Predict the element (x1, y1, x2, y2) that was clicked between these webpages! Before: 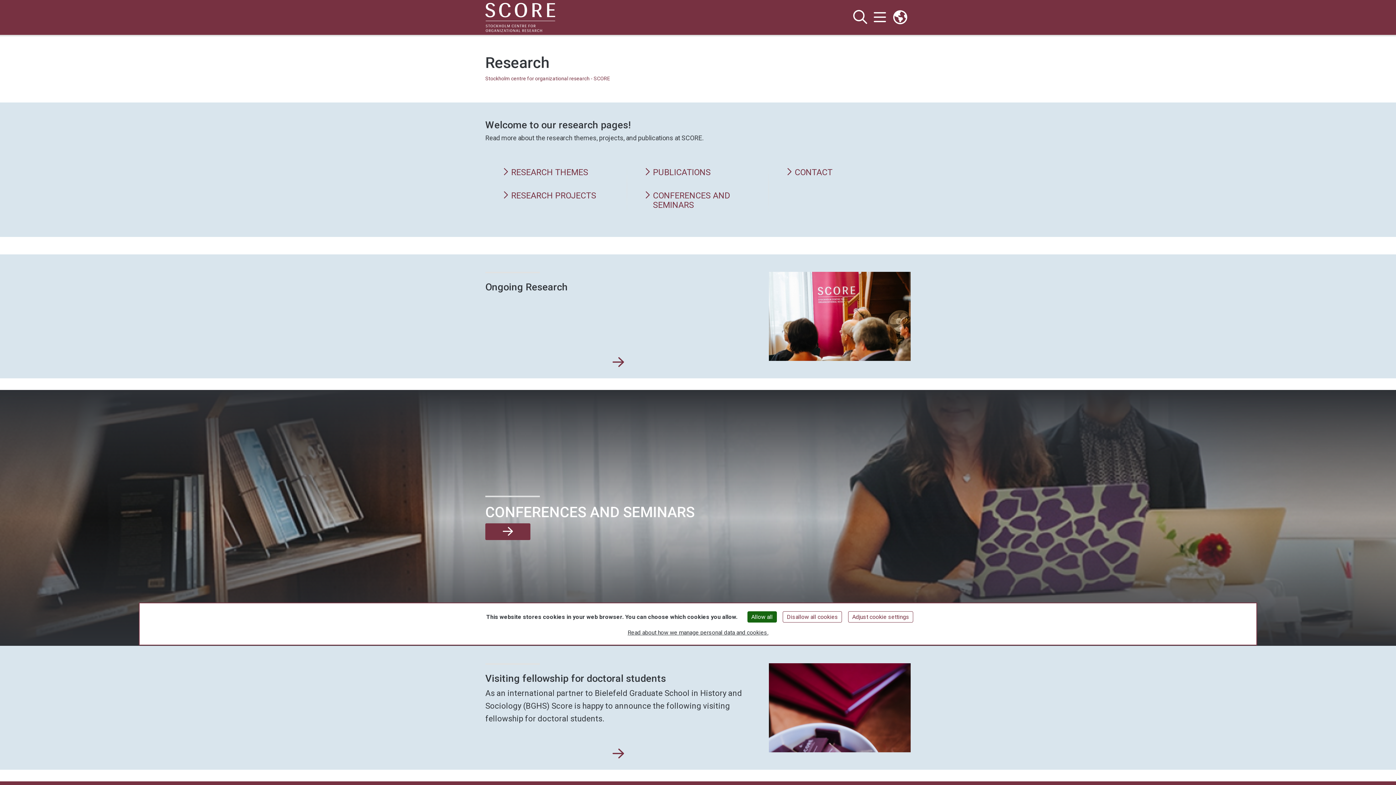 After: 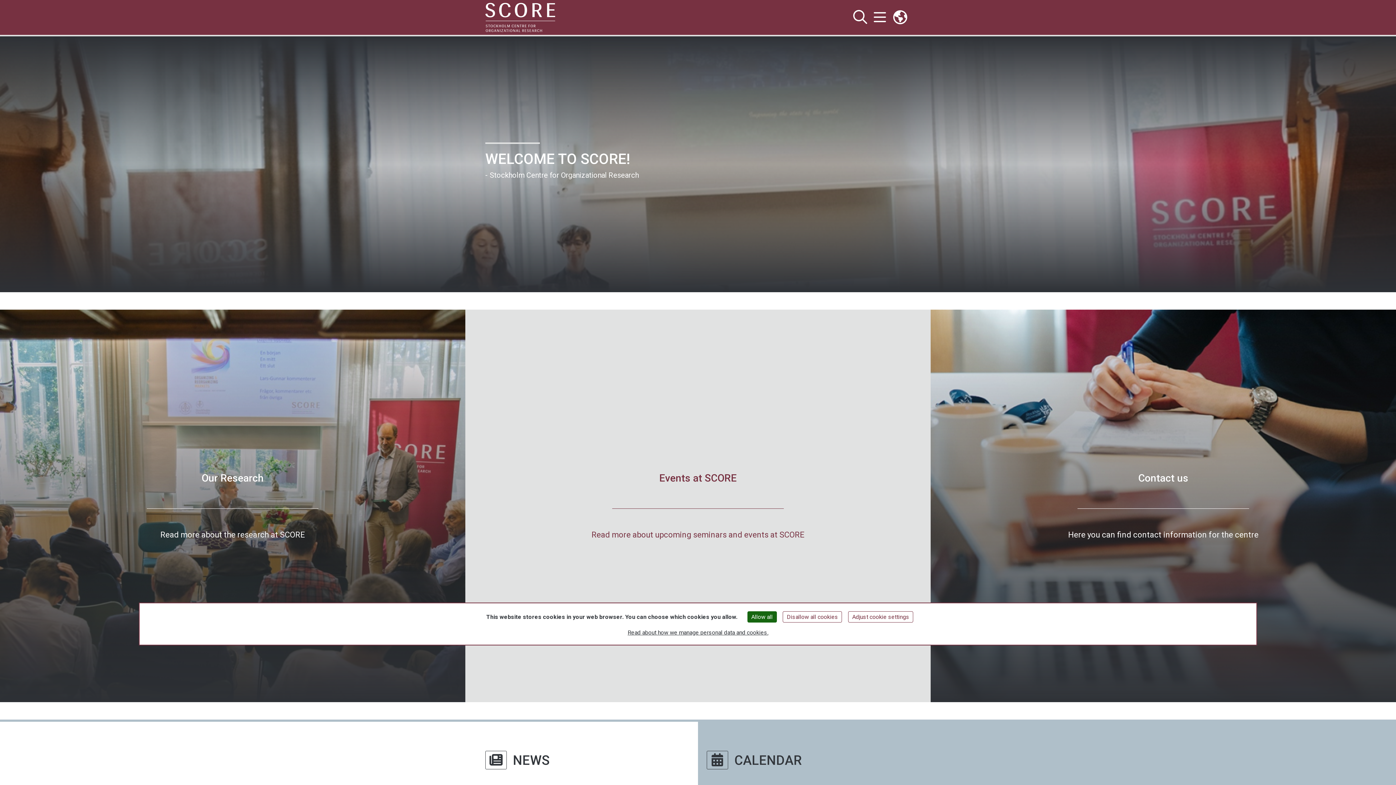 Action: bbox: (485, 2, 560, 32)